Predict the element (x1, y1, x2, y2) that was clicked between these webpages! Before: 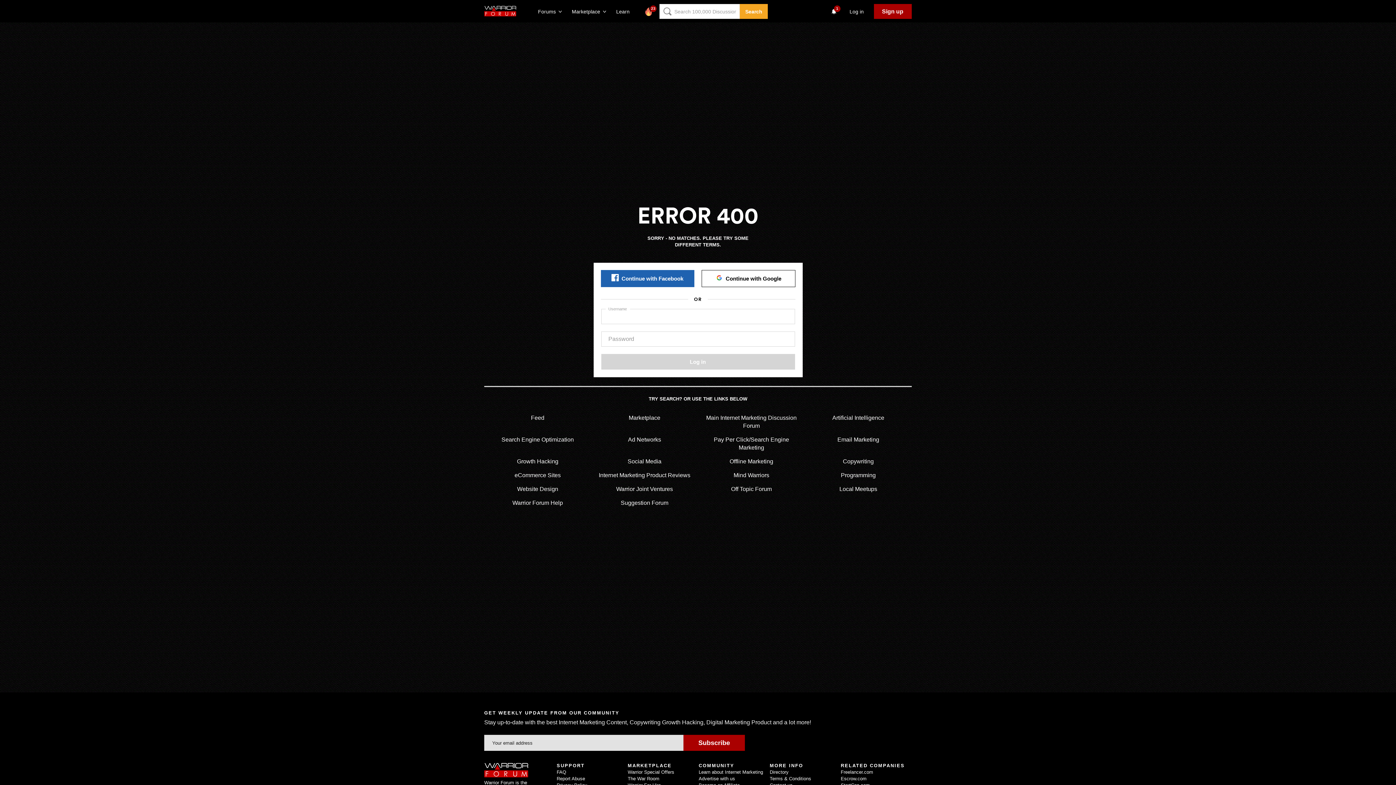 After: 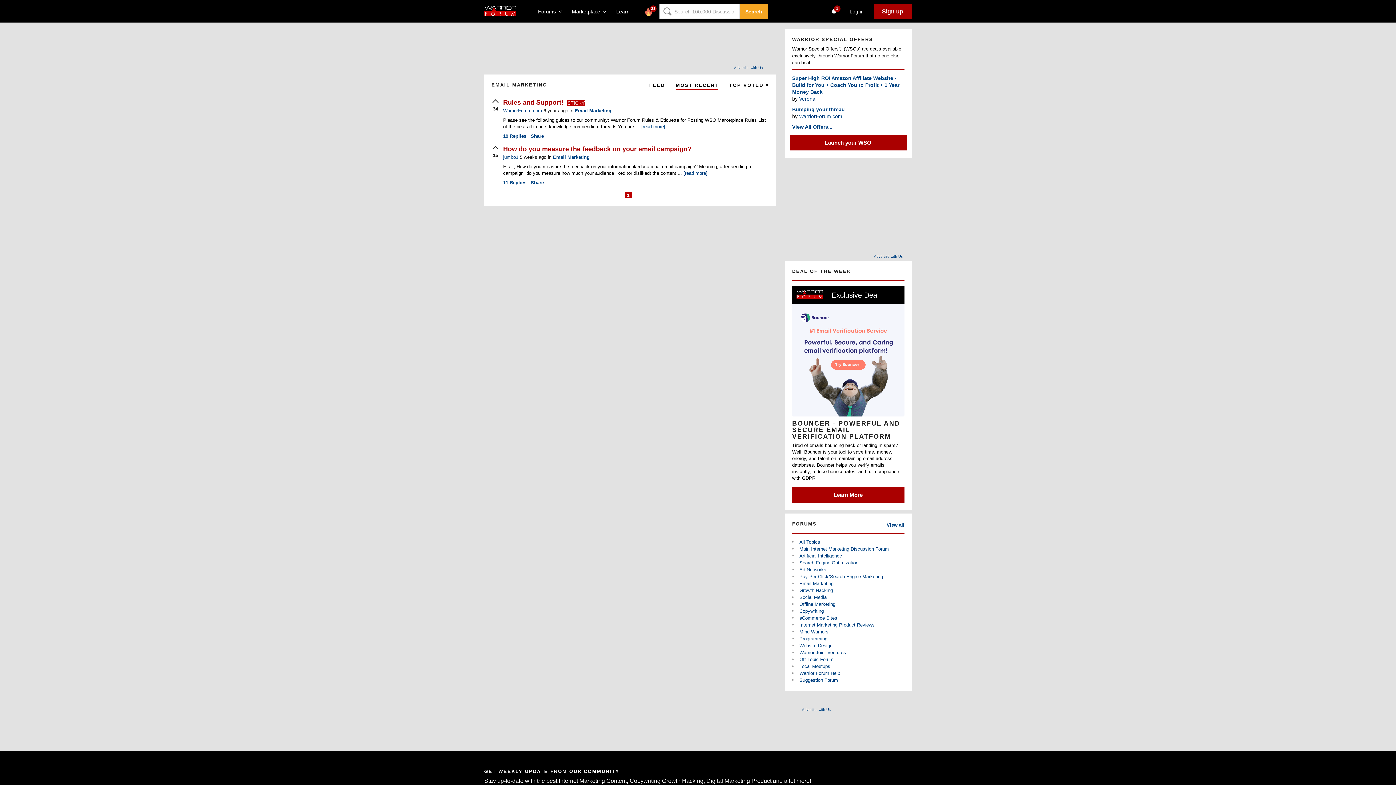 Action: bbox: (837, 436, 879, 442) label: Email Marketing